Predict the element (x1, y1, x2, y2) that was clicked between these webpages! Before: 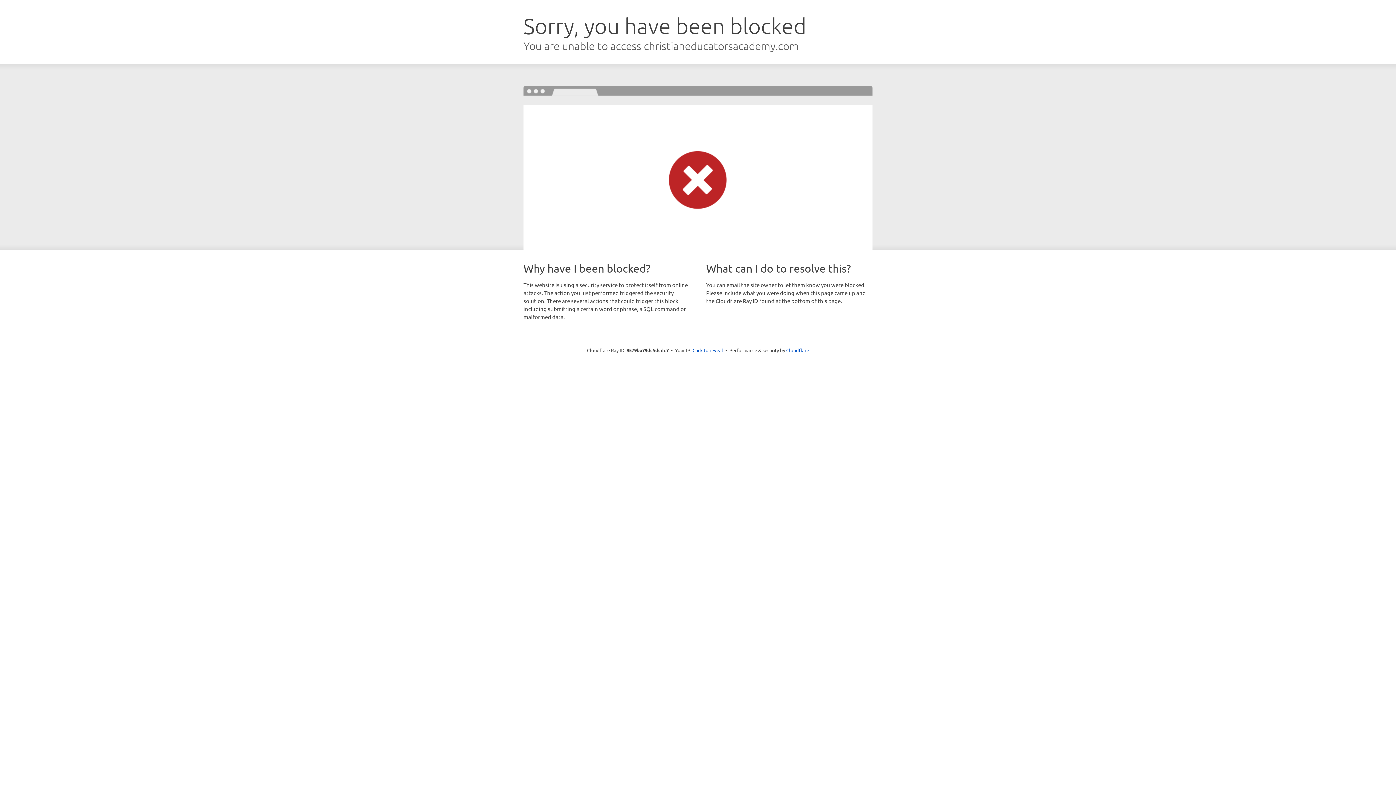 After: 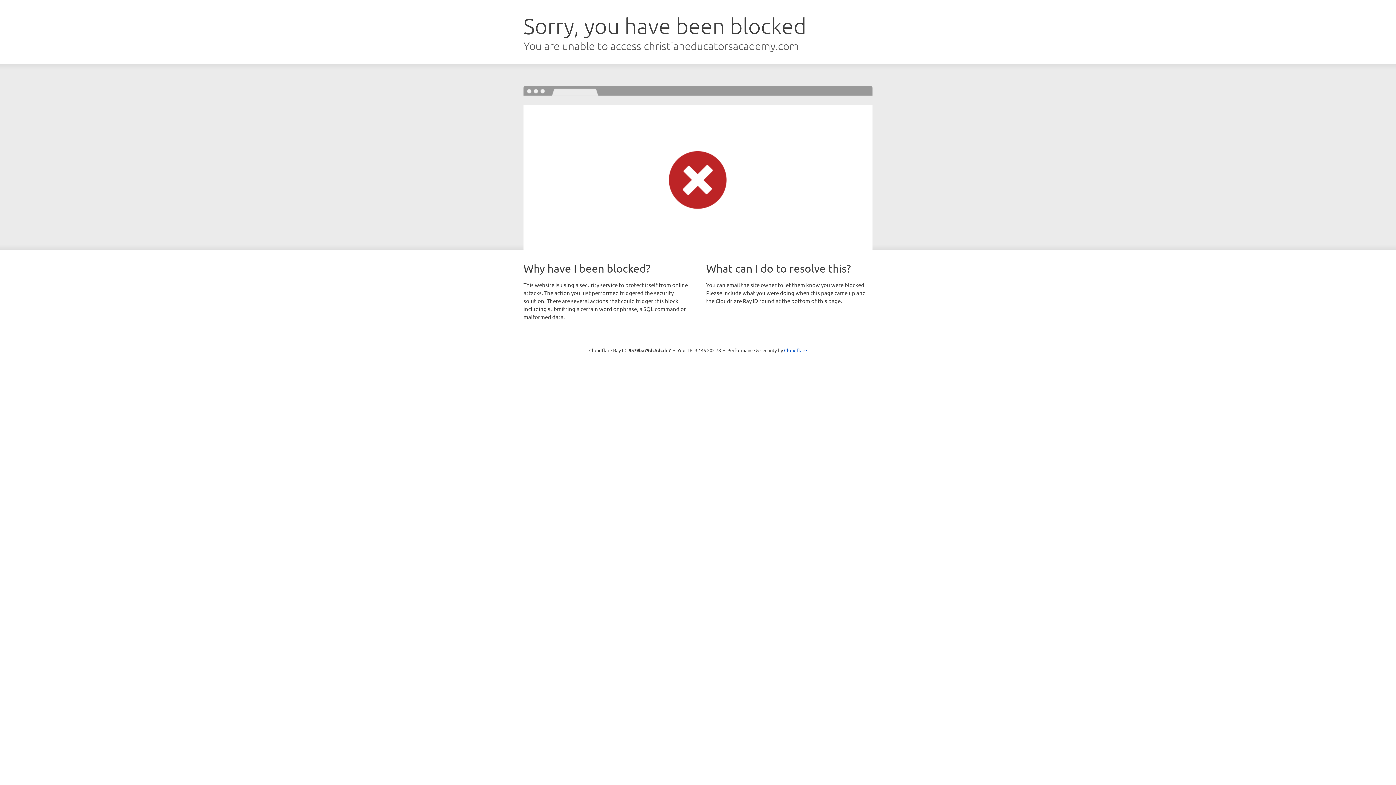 Action: bbox: (692, 346, 723, 353) label: Click to reveal